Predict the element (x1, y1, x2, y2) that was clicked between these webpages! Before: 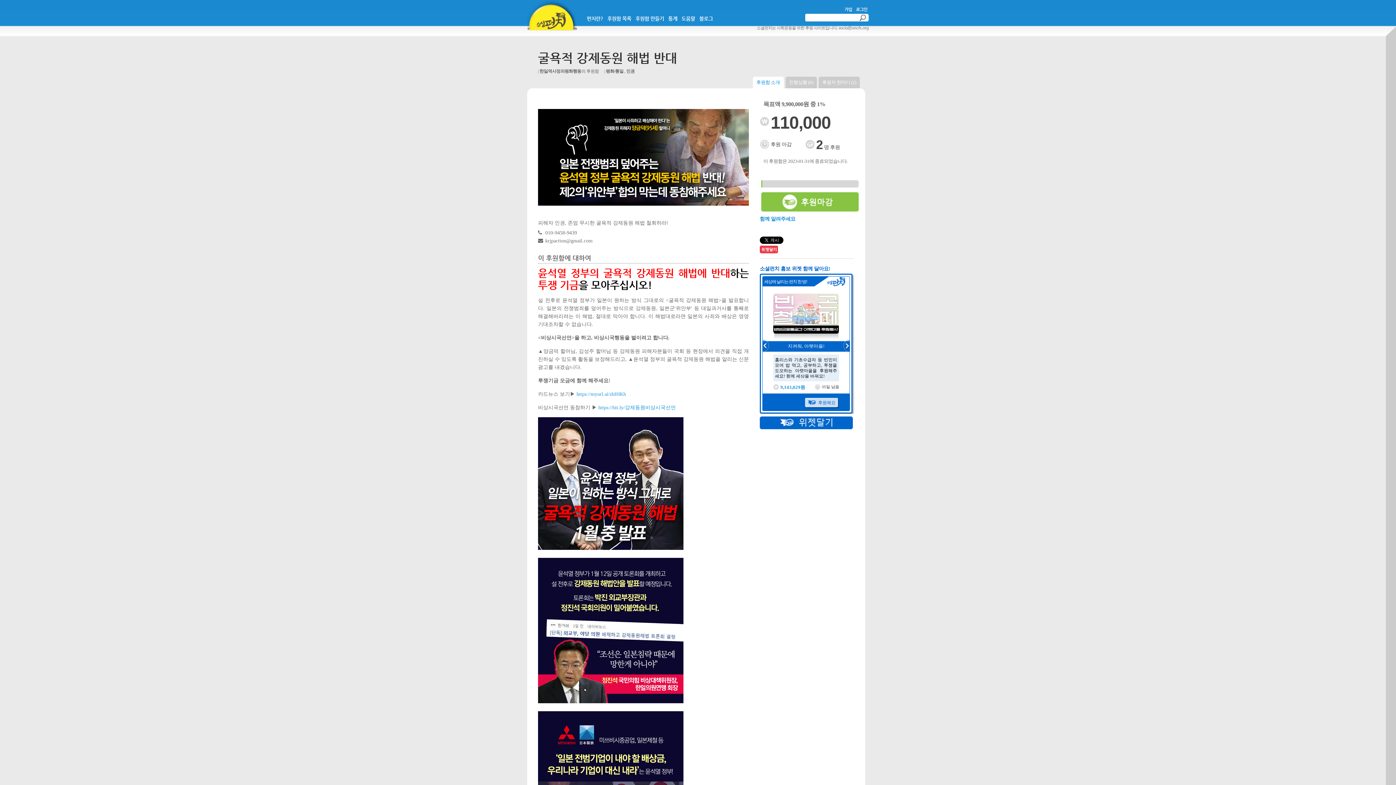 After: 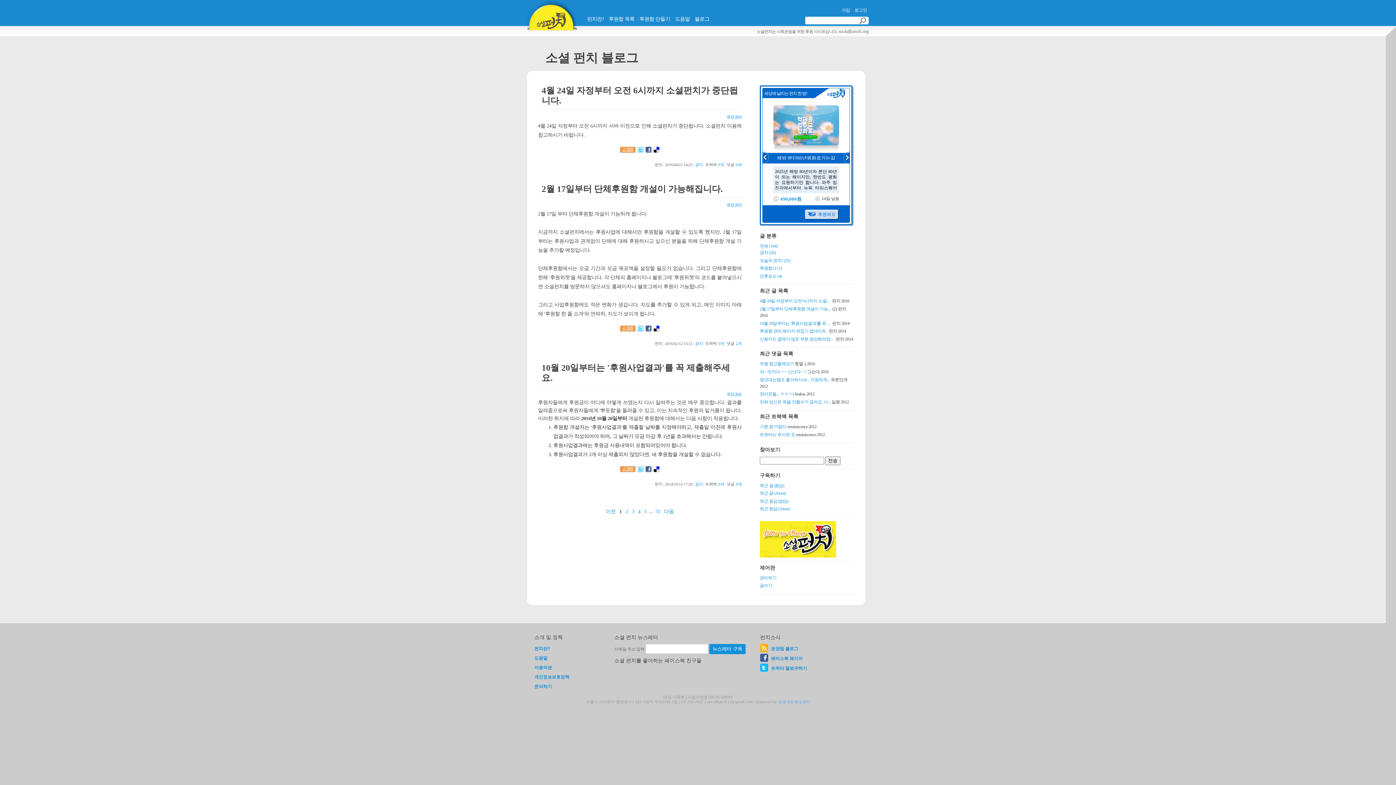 Action: bbox: (698, 14, 714, 22) label: 블로그